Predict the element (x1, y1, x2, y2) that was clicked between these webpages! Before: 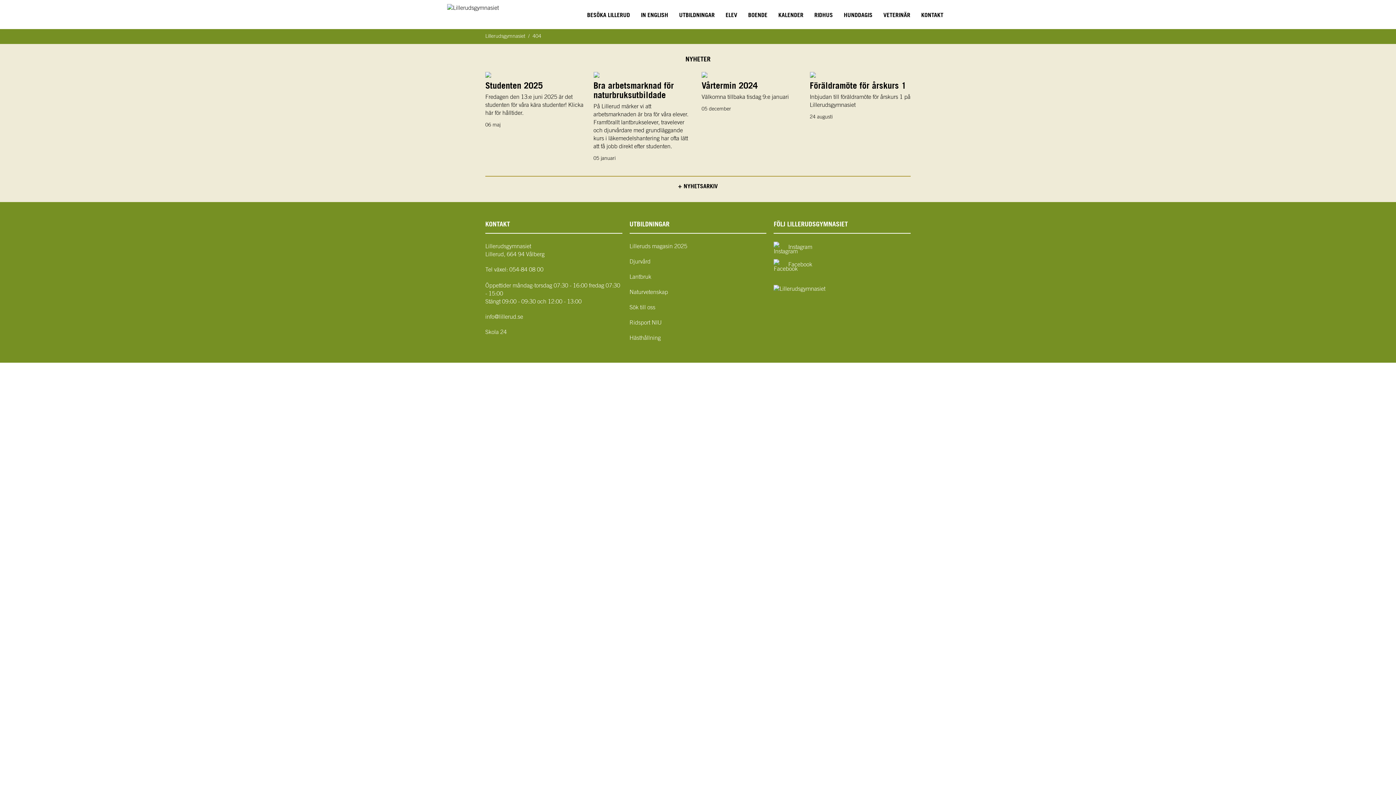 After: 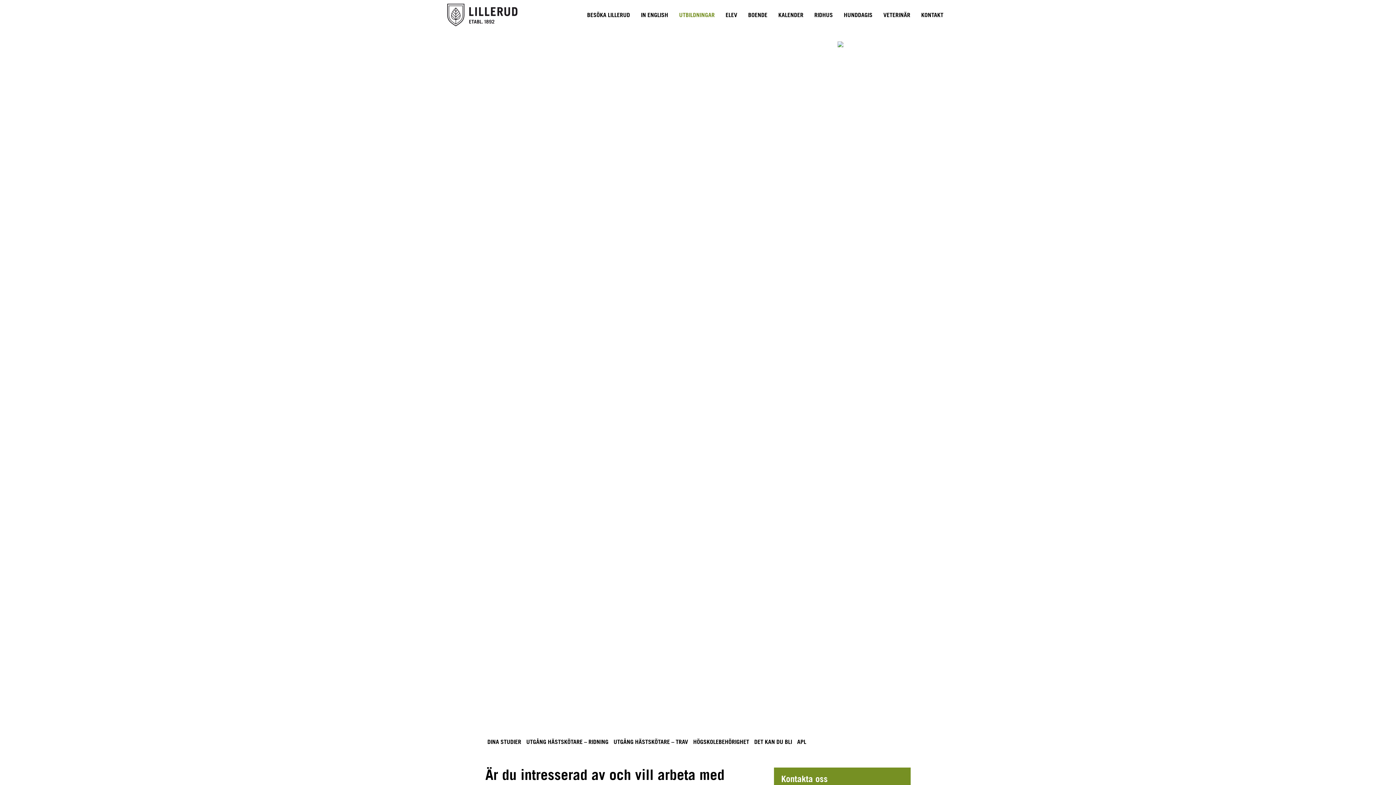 Action: label: Hästhållning bbox: (629, 335, 660, 340)